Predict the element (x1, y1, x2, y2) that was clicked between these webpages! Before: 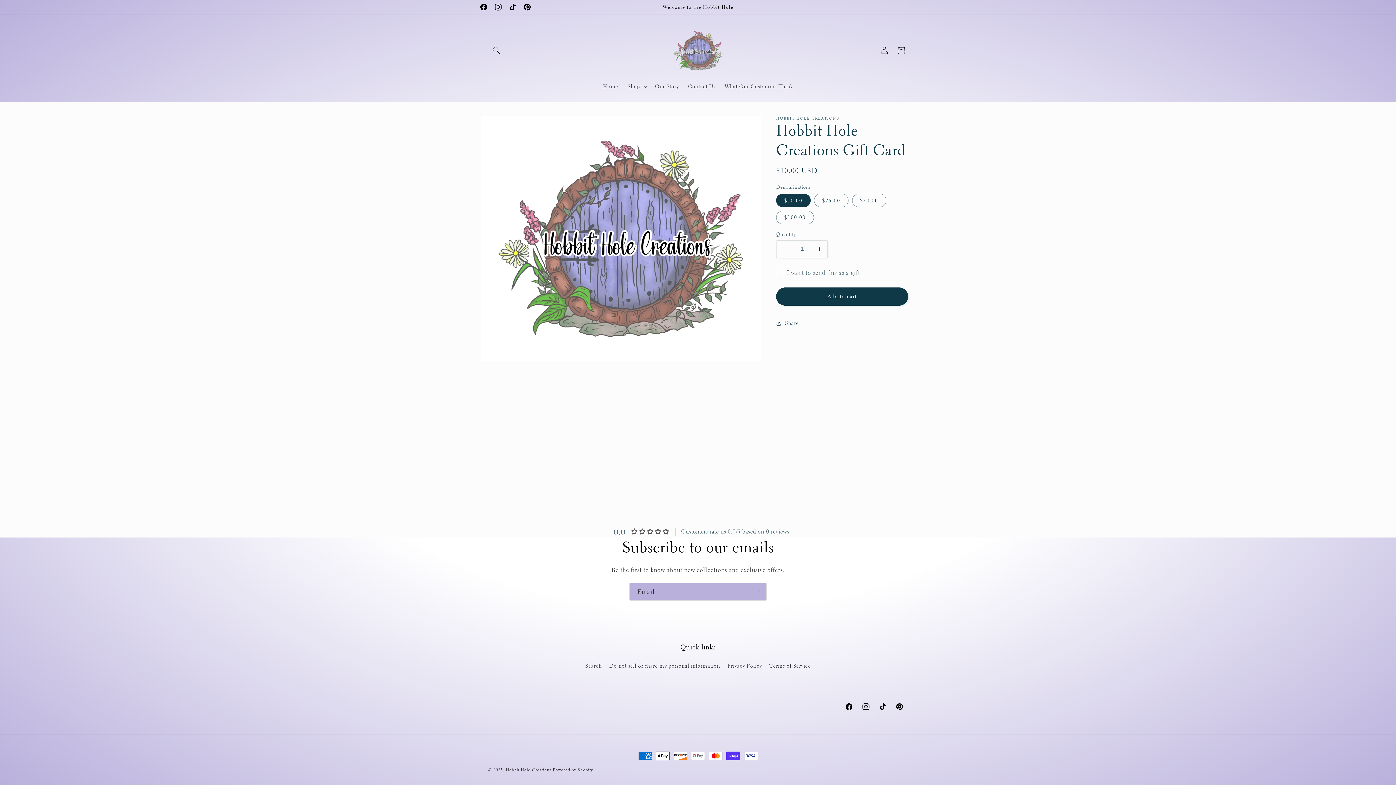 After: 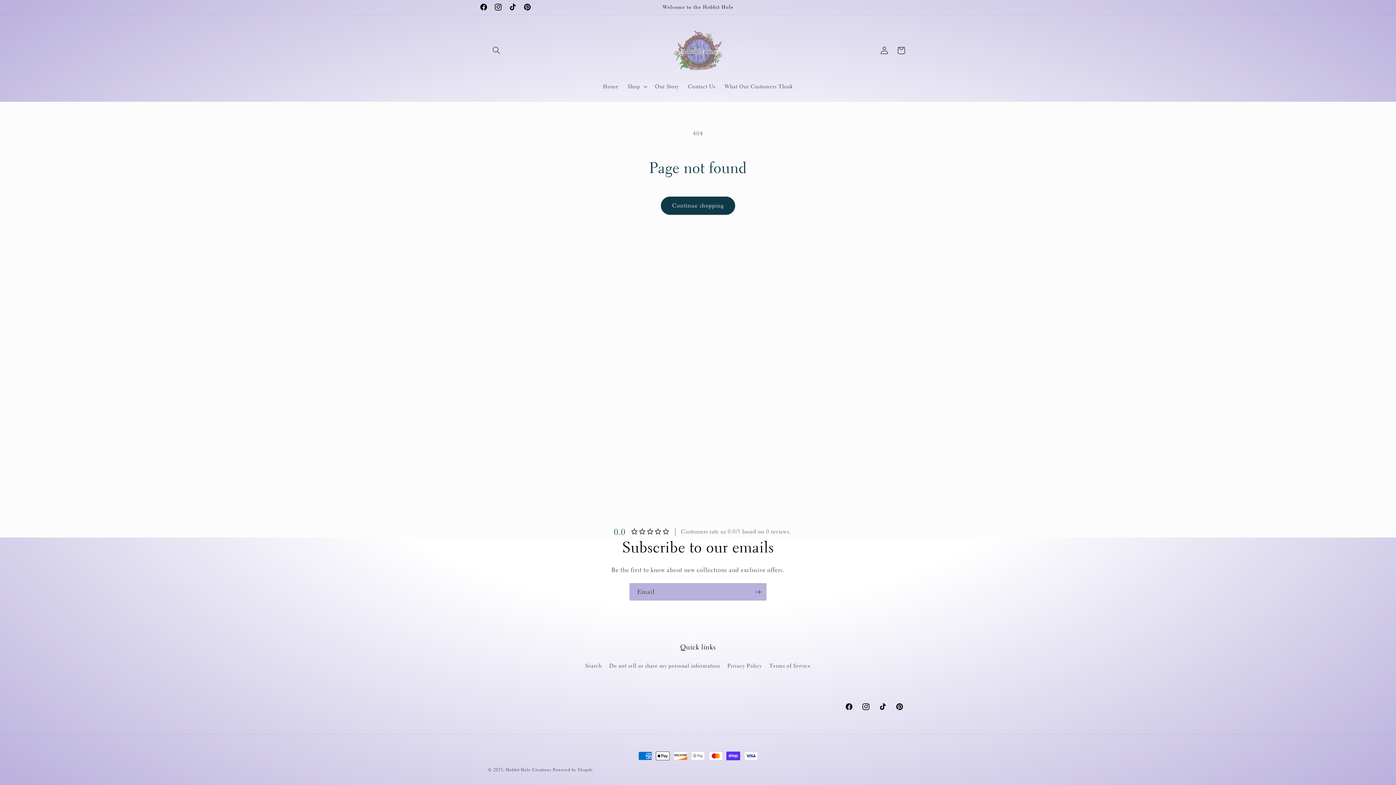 Action: bbox: (891, 698, 908, 715) label: Pinterest